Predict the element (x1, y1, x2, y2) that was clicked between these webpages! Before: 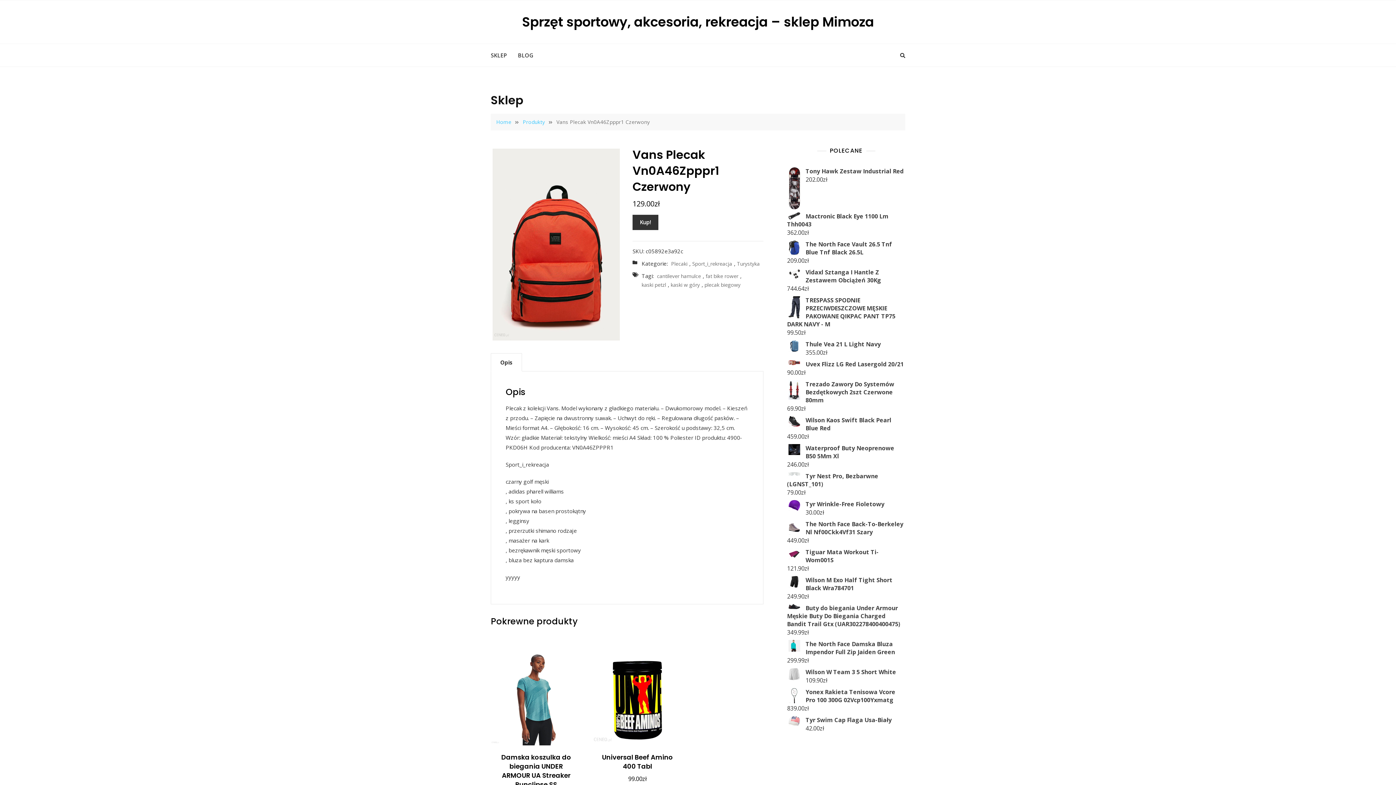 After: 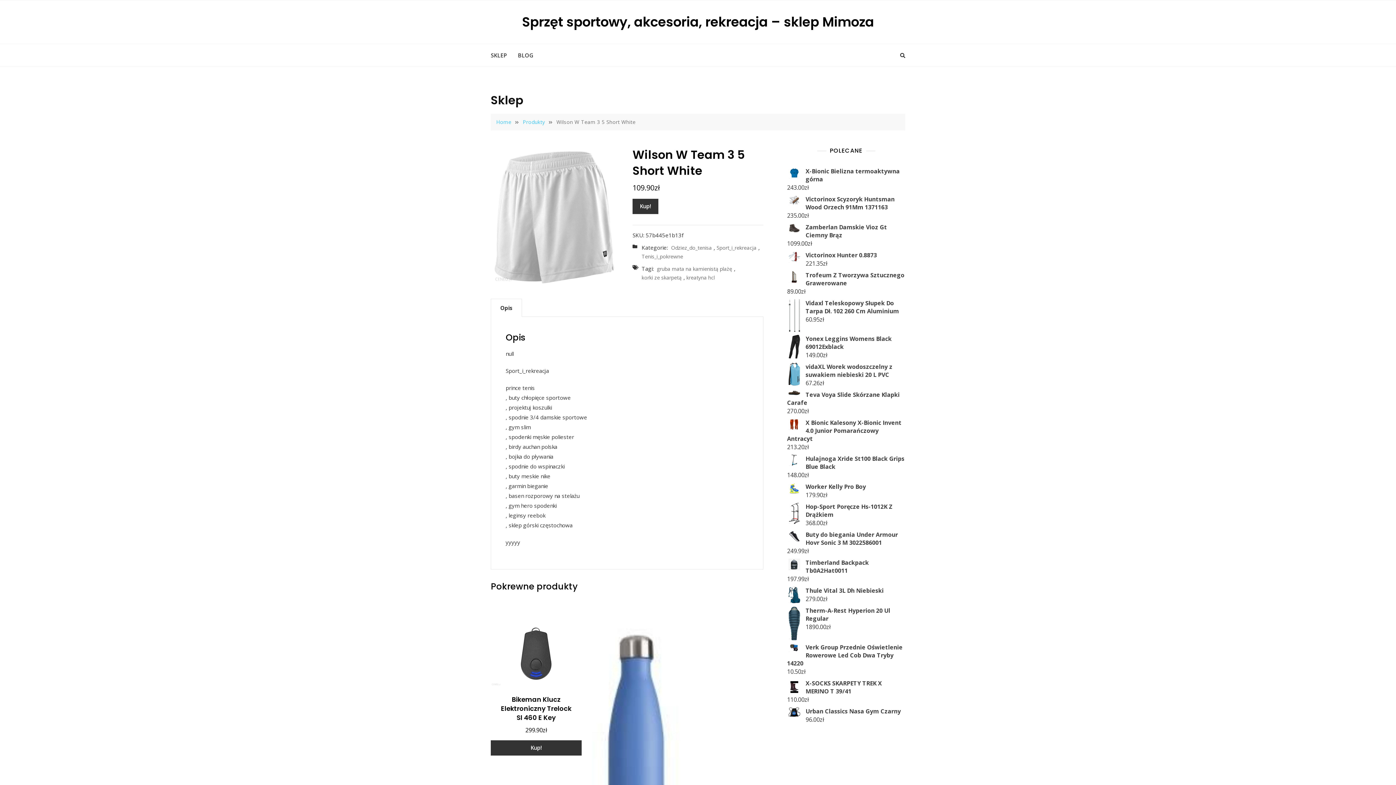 Action: label: Wilson W Team 3 5 Short White bbox: (787, 668, 905, 676)